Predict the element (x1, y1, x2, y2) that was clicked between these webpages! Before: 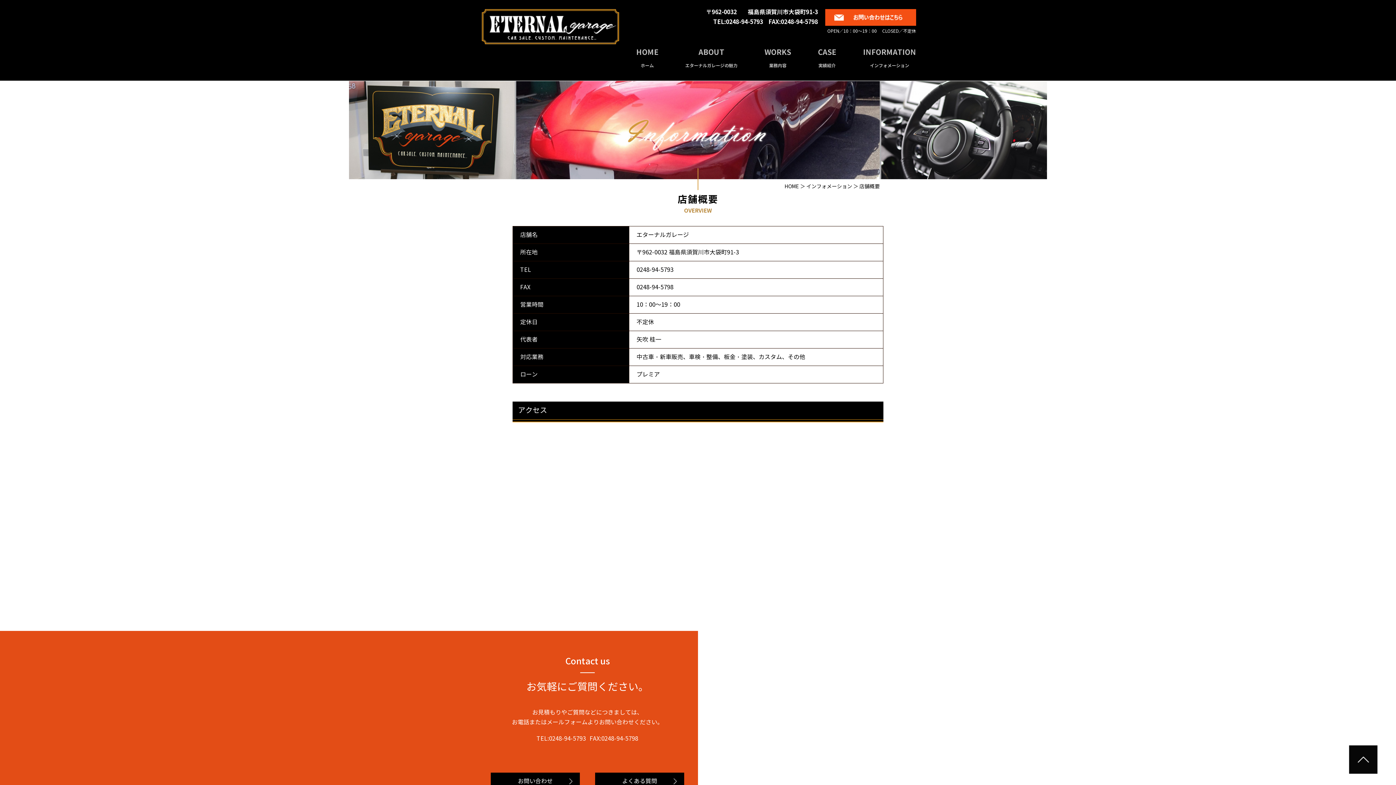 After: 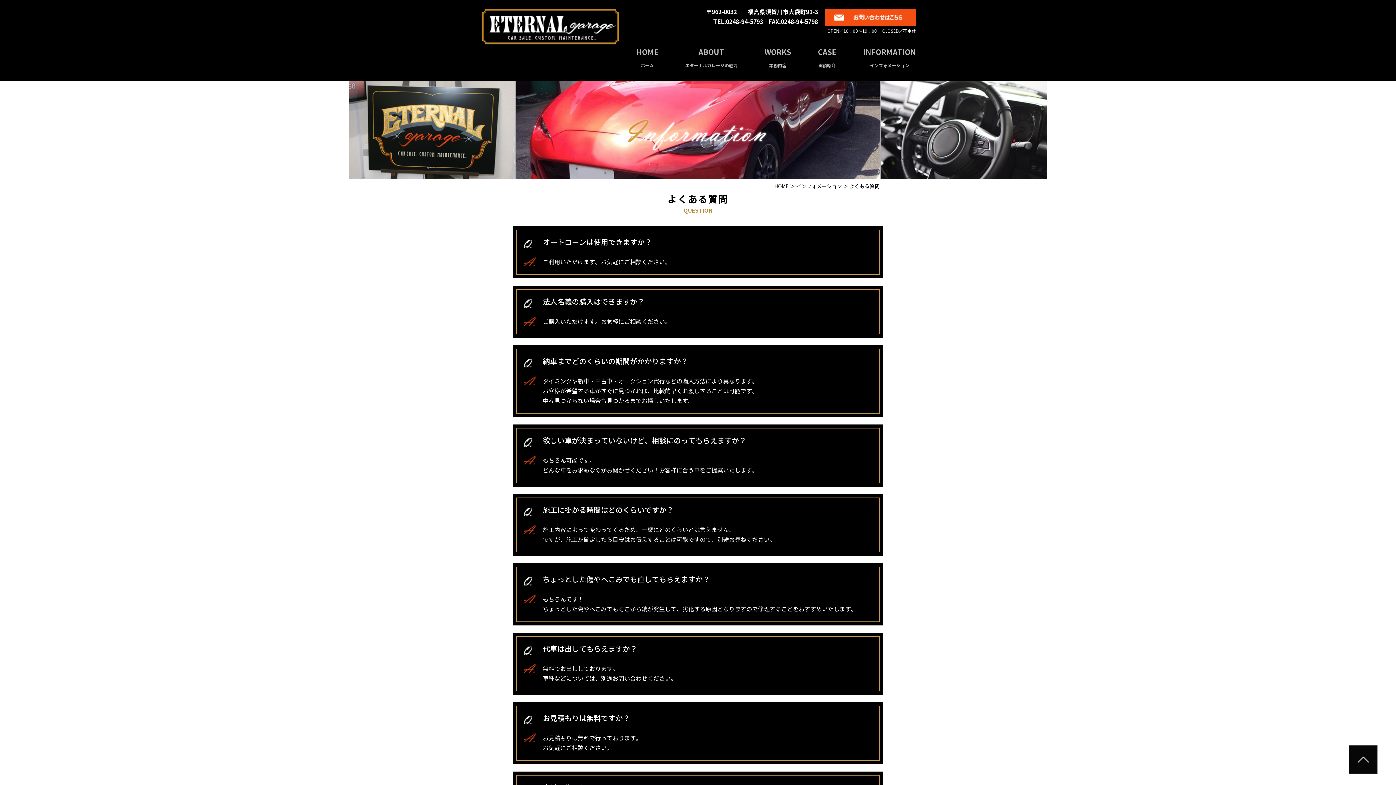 Action: label: よくある質問 bbox: (595, 773, 684, 790)